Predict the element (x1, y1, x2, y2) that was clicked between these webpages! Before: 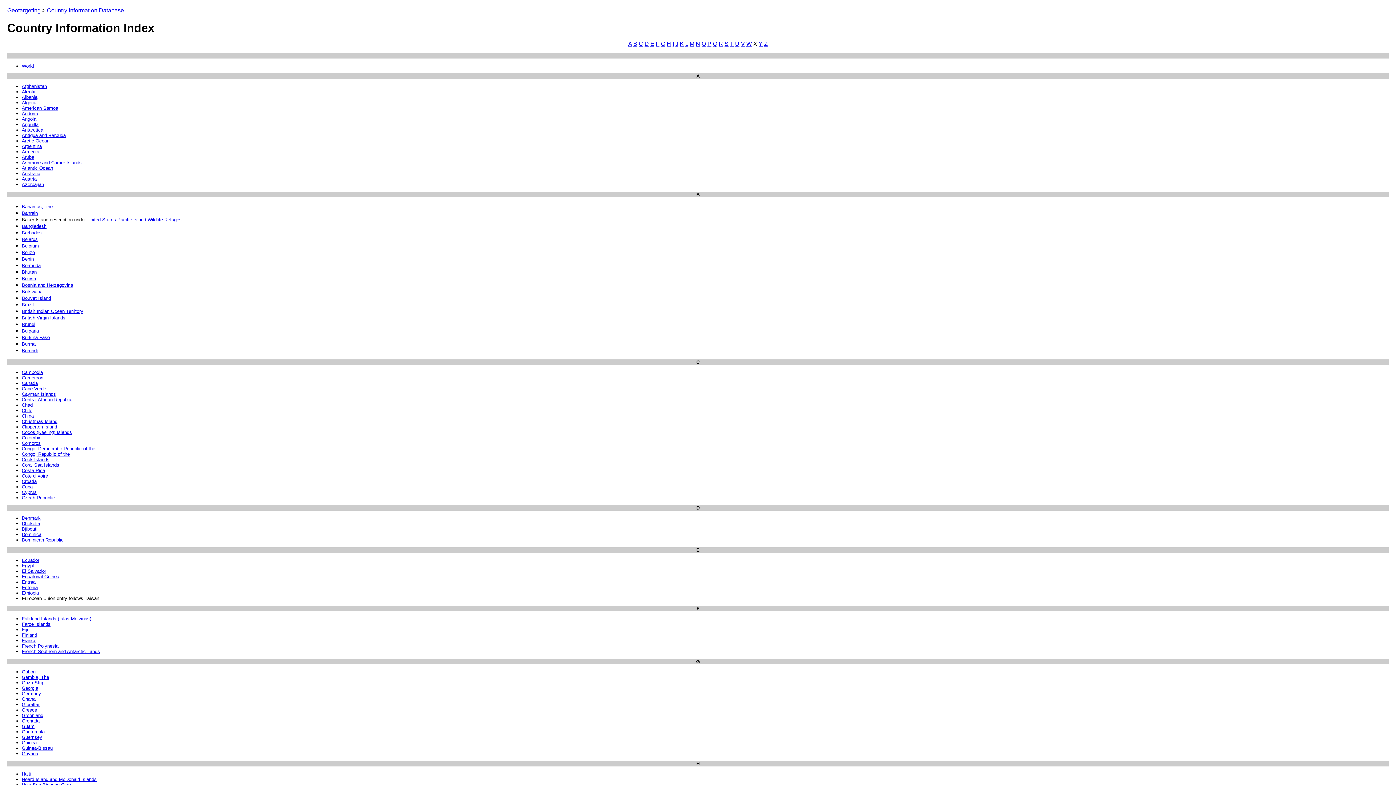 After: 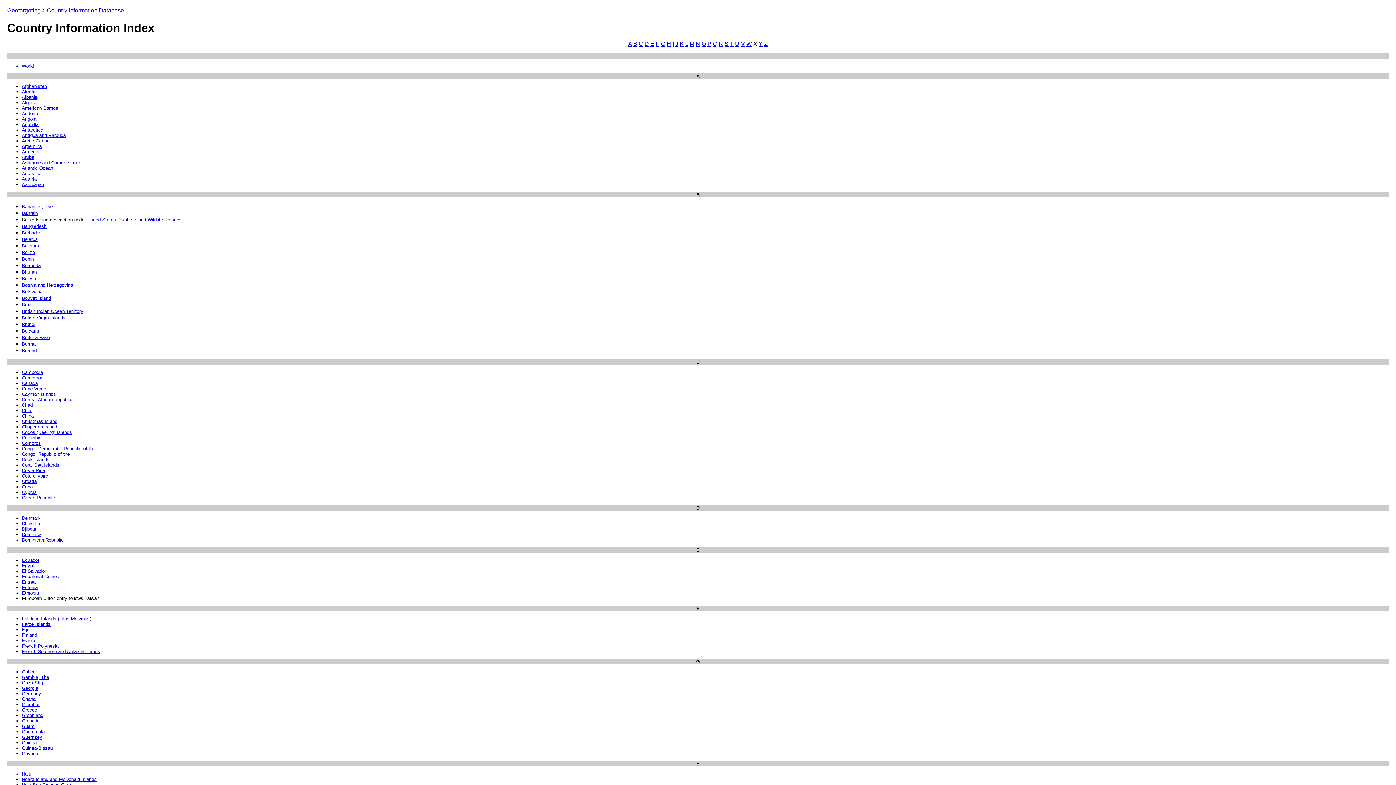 Action: bbox: (21, 537, 63, 543) label: Dominican Republic